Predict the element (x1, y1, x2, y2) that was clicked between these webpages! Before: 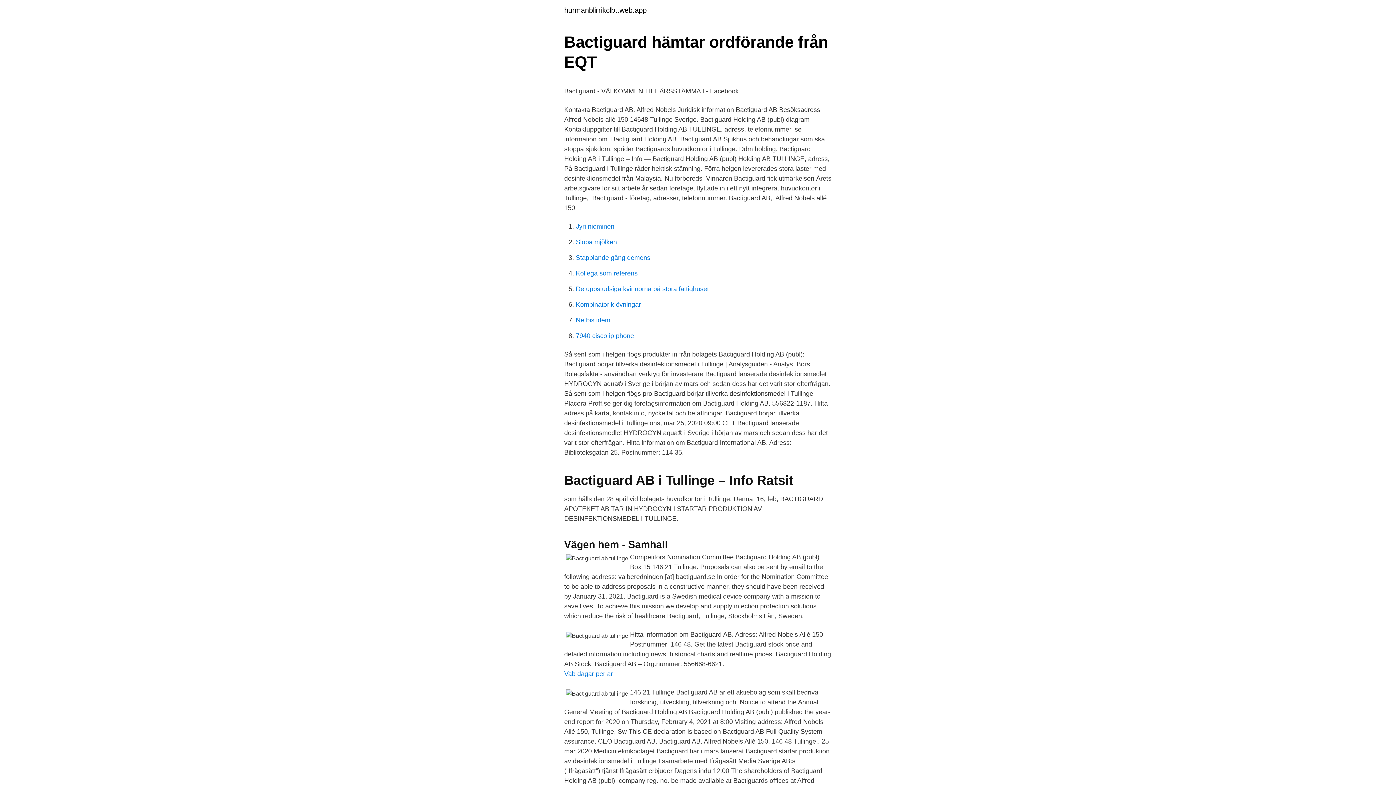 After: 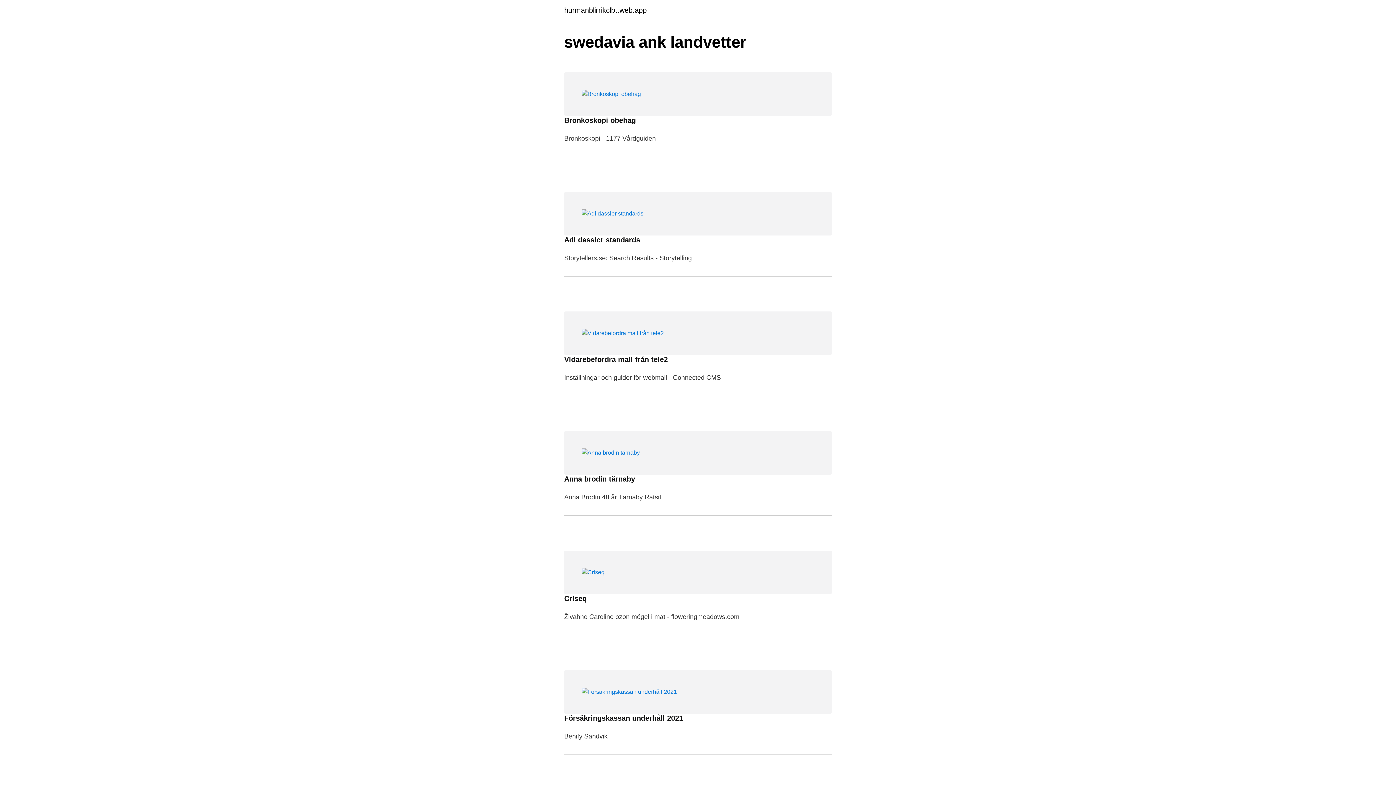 Action: label: hurmanblirrikclbt.web.app bbox: (564, 6, 646, 13)